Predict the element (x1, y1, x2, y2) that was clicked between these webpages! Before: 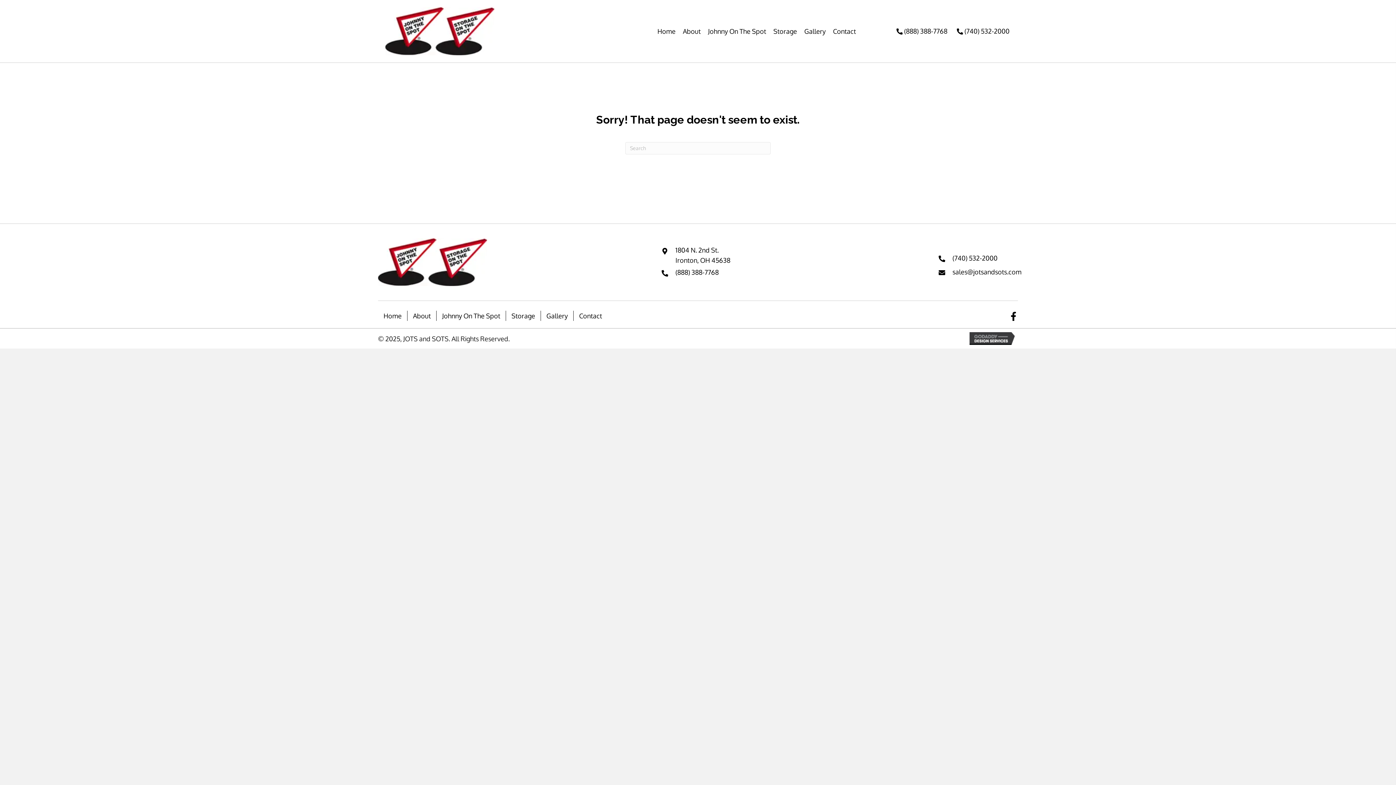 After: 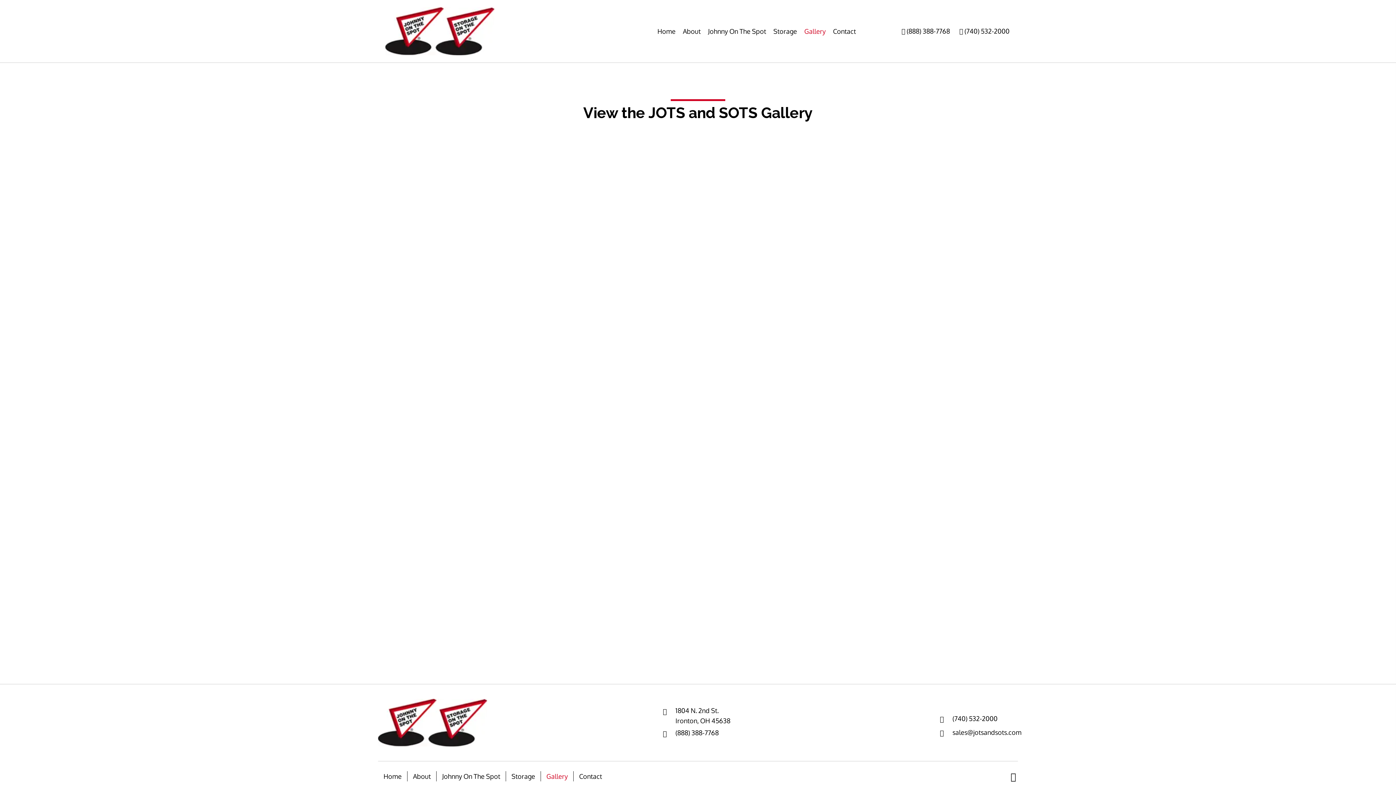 Action: bbox: (804, 24, 829, 38) label: Gallery